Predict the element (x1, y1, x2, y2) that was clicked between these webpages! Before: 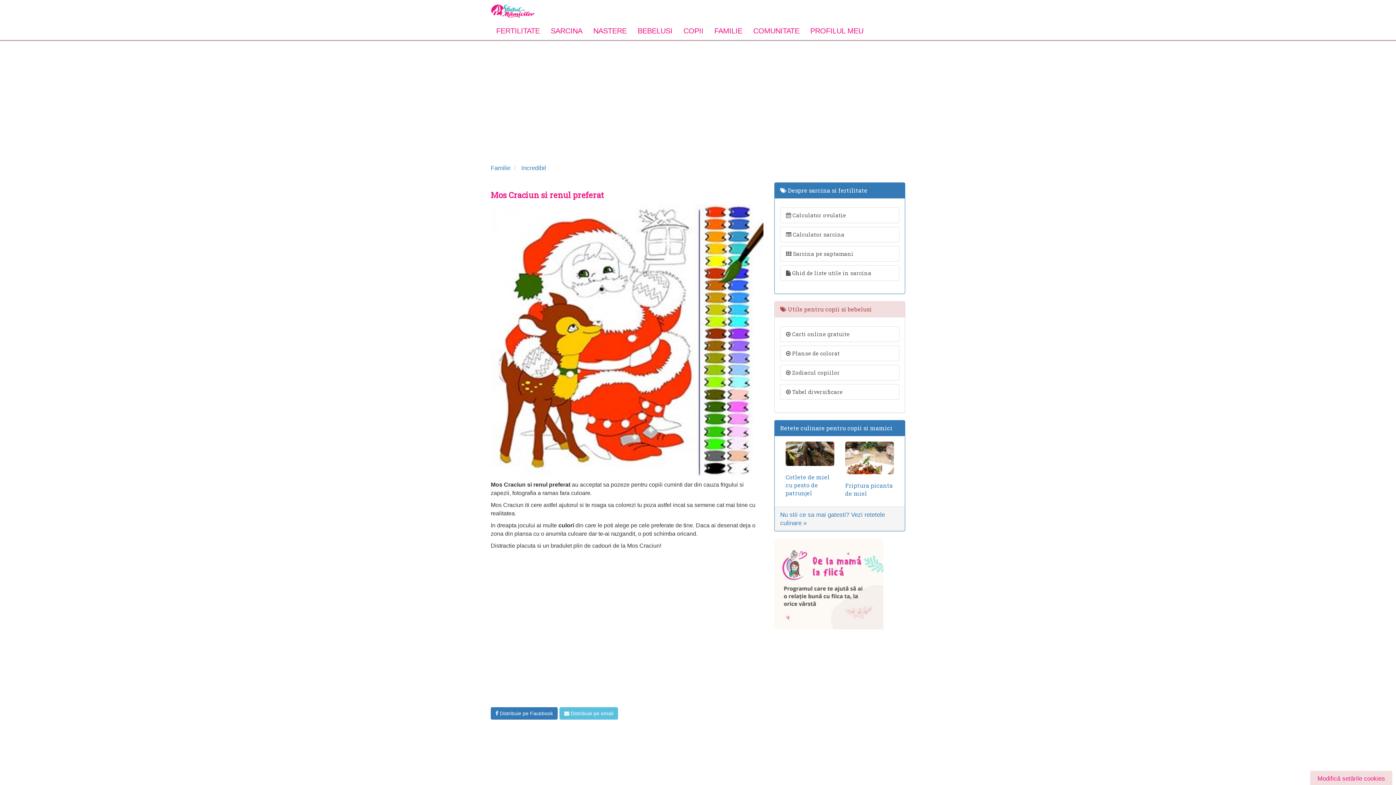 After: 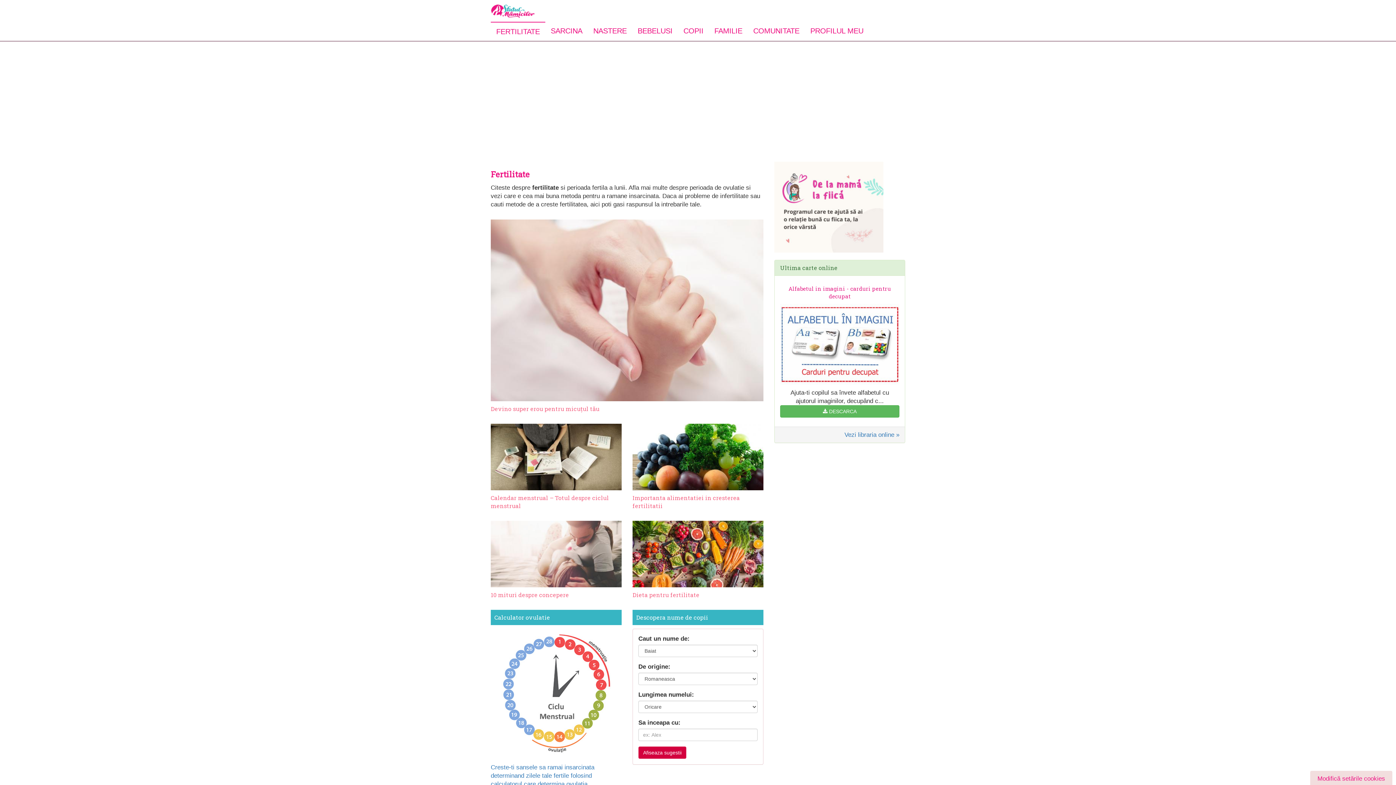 Action: label: FERTILITATE bbox: (490, 21, 545, 40)